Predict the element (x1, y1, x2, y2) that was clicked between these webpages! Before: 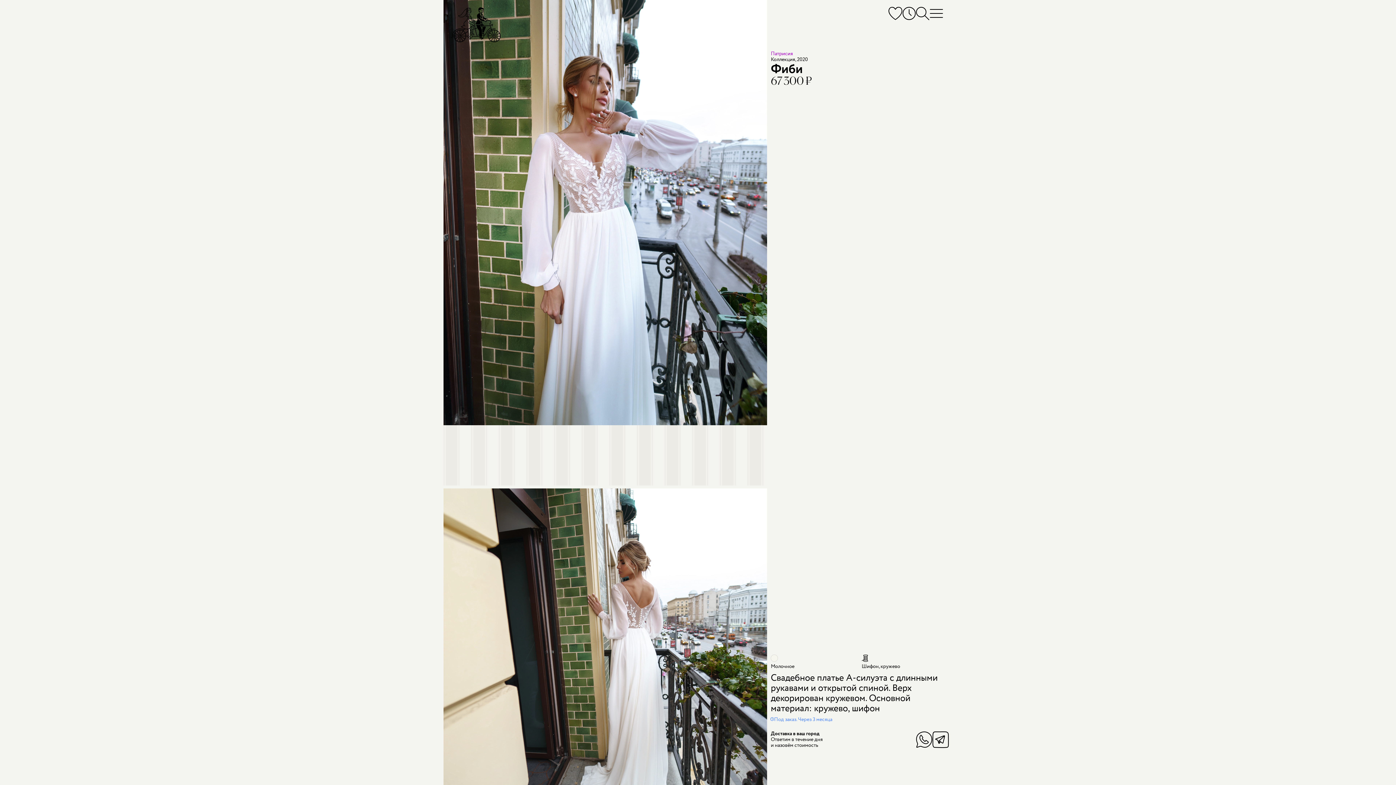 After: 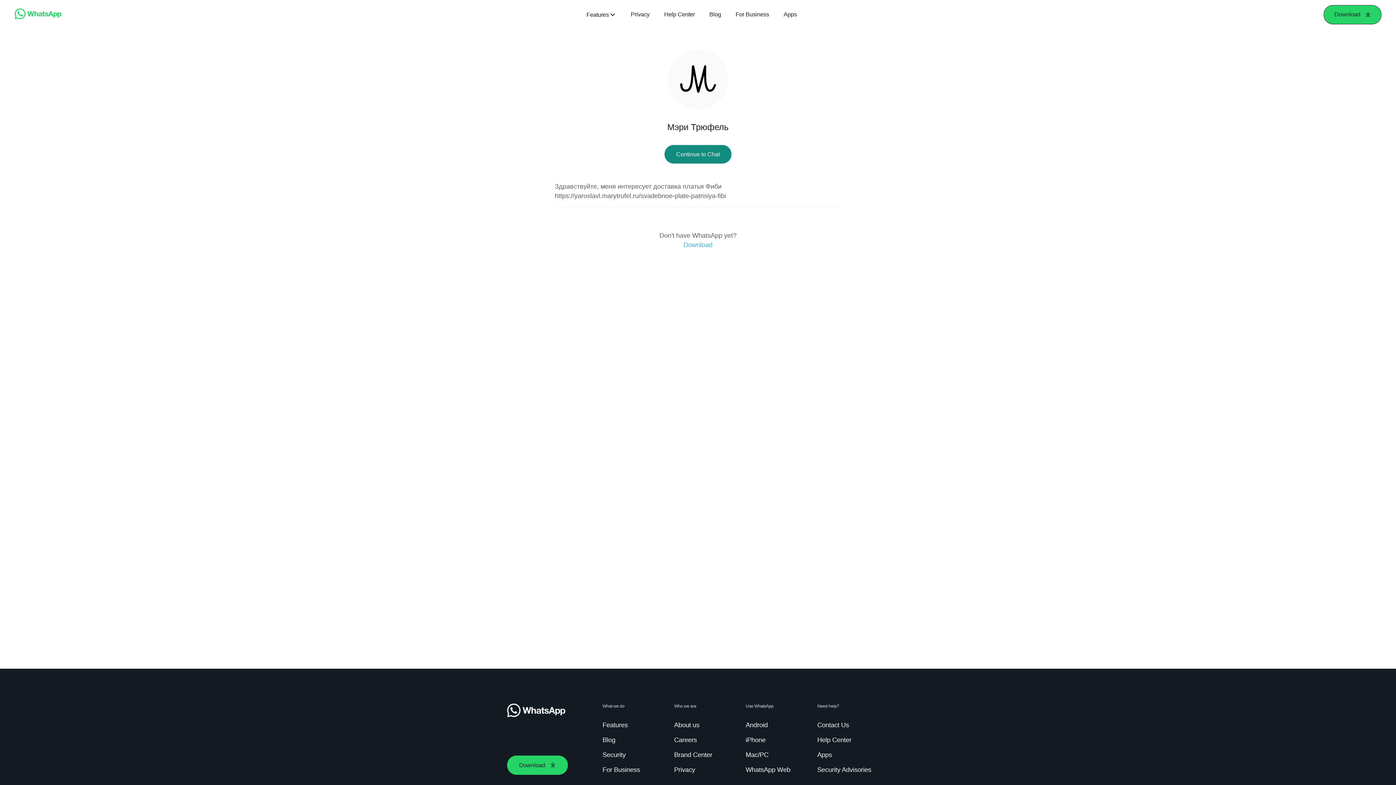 Action: label: WhatsApp bbox: (916, 731, 932, 748)